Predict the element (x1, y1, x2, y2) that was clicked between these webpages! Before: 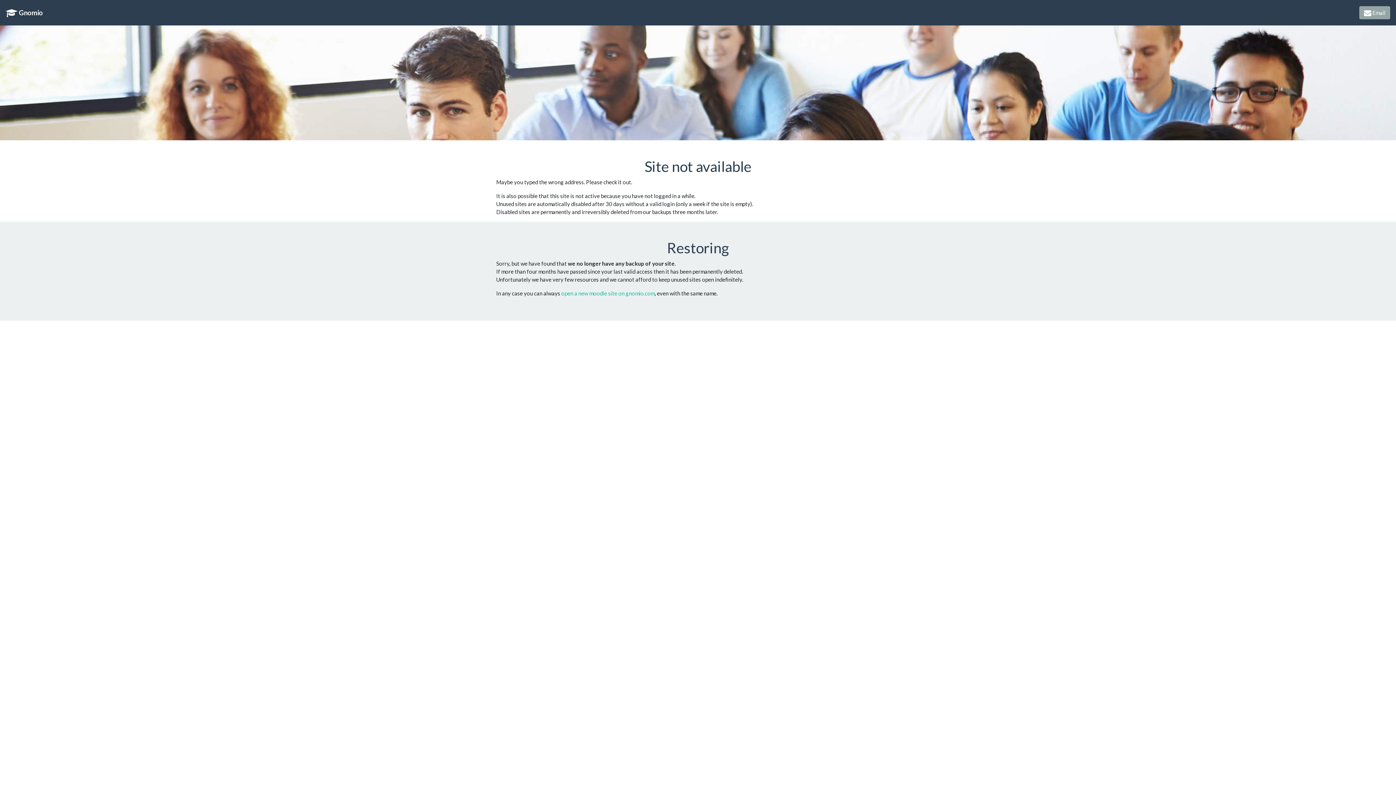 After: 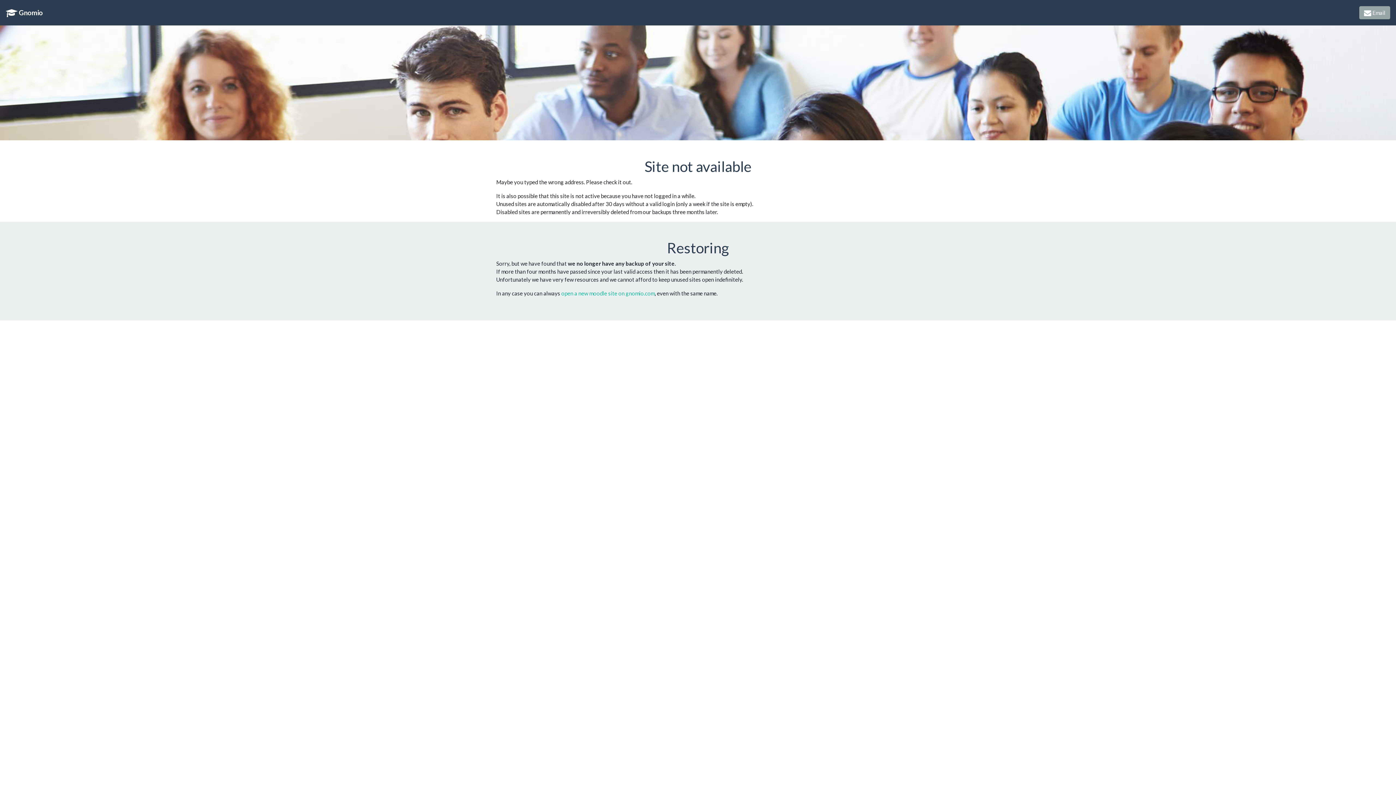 Action: label: Sorry, but we have found that we no longer have any backup of your site.
If more than four months have passed since your last valid access then it has been permanently deleted.
Unfortunately we have very few resources and we cannot afford to keep unused sites open indefinitely.
 bbox: (496, 259, 900, 283)